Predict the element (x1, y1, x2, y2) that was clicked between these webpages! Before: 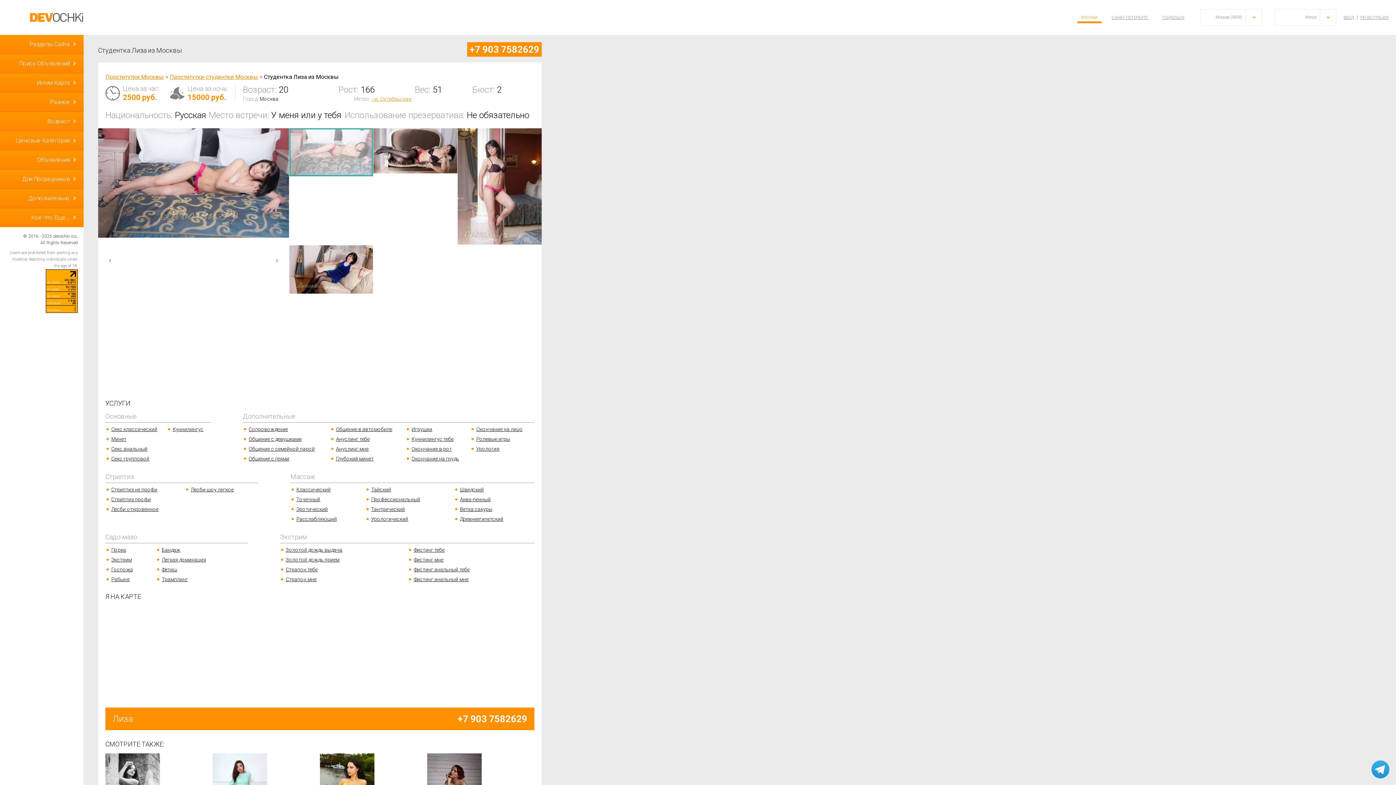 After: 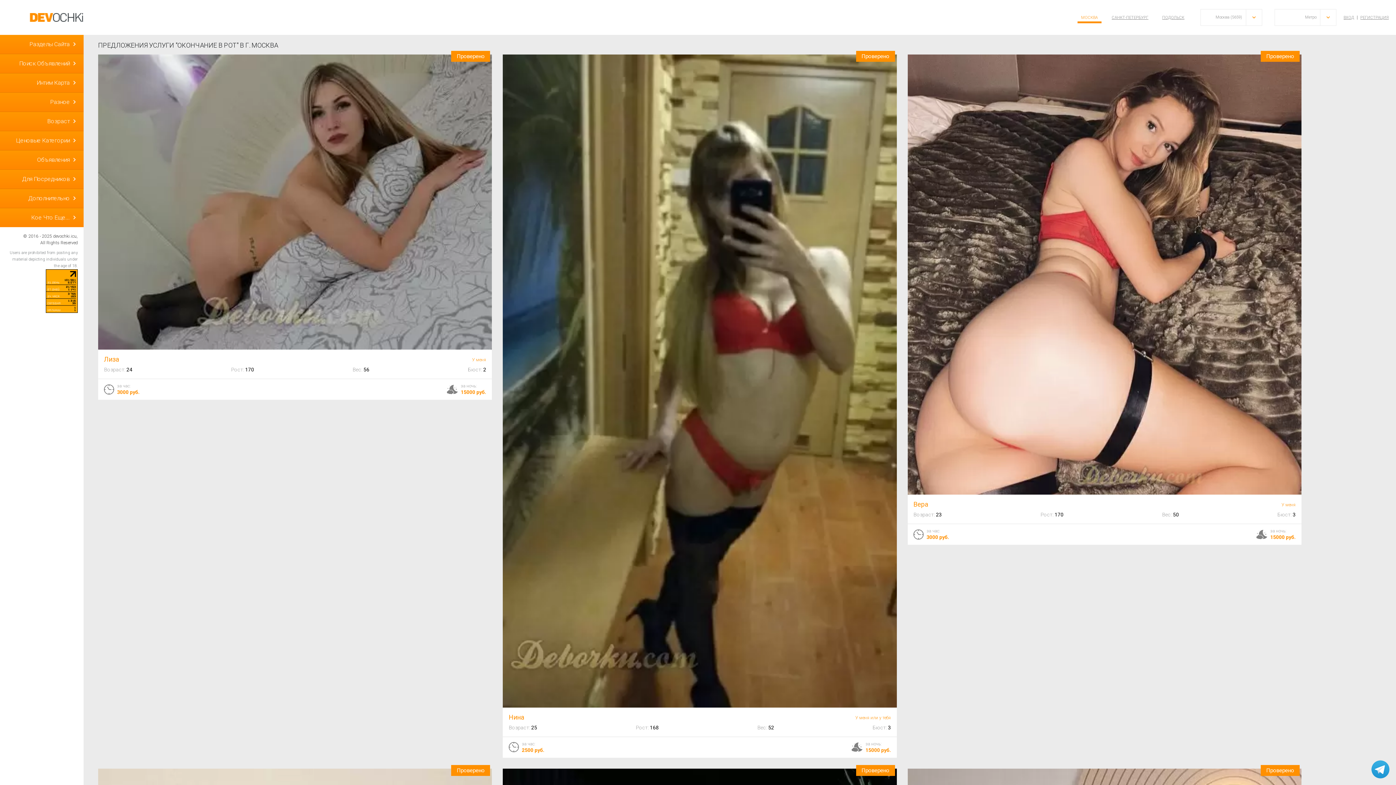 Action: label: Окончание в рот bbox: (411, 446, 452, 452)